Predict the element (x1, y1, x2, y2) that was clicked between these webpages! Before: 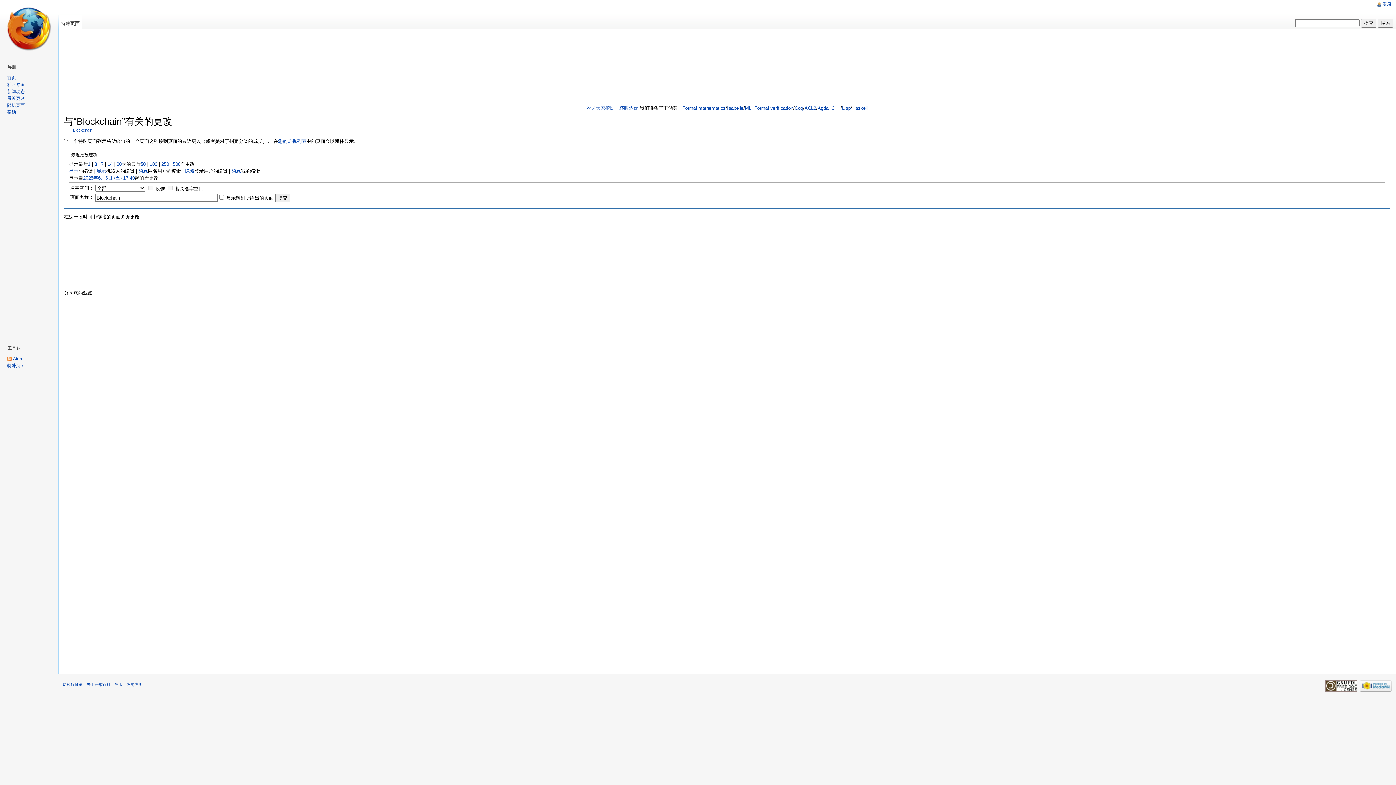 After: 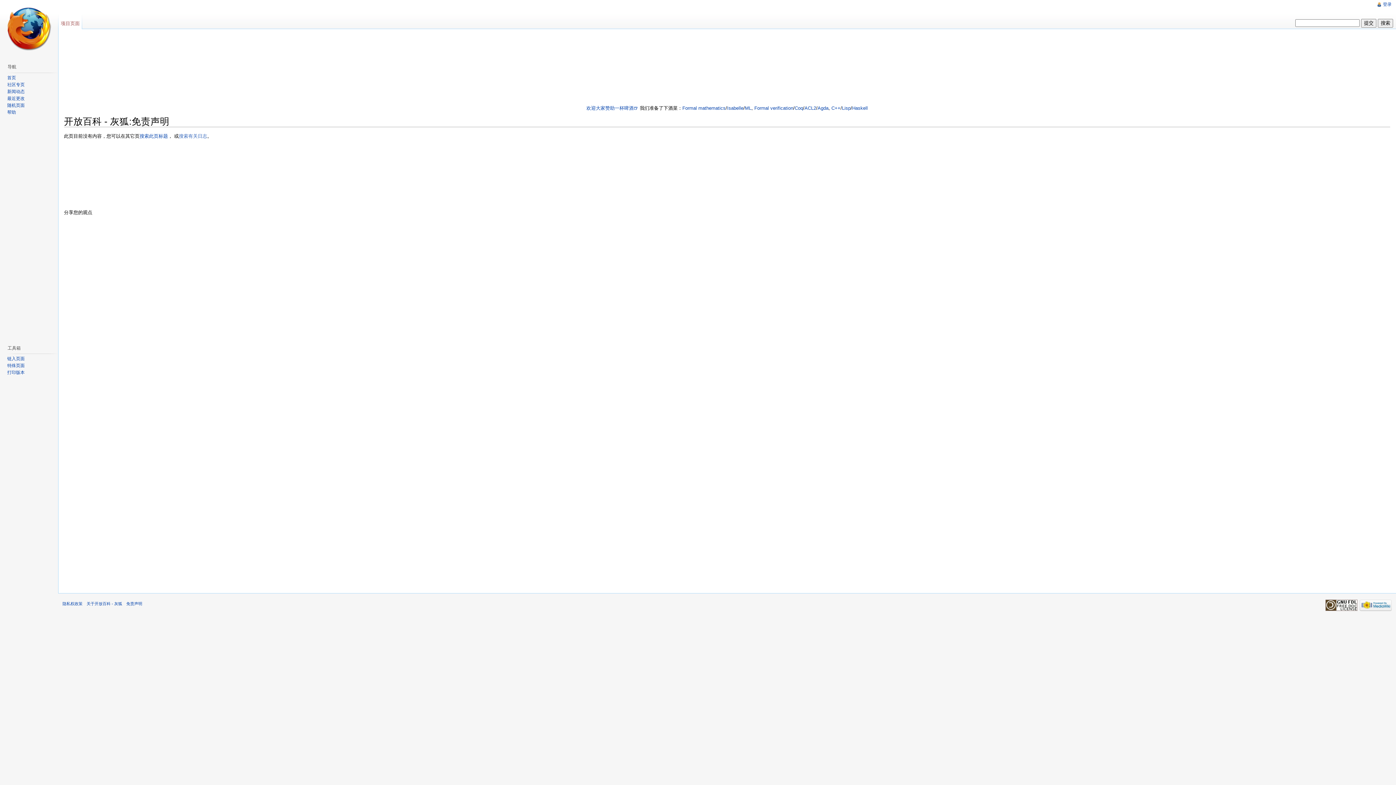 Action: label: 免责声明 bbox: (126, 682, 142, 686)